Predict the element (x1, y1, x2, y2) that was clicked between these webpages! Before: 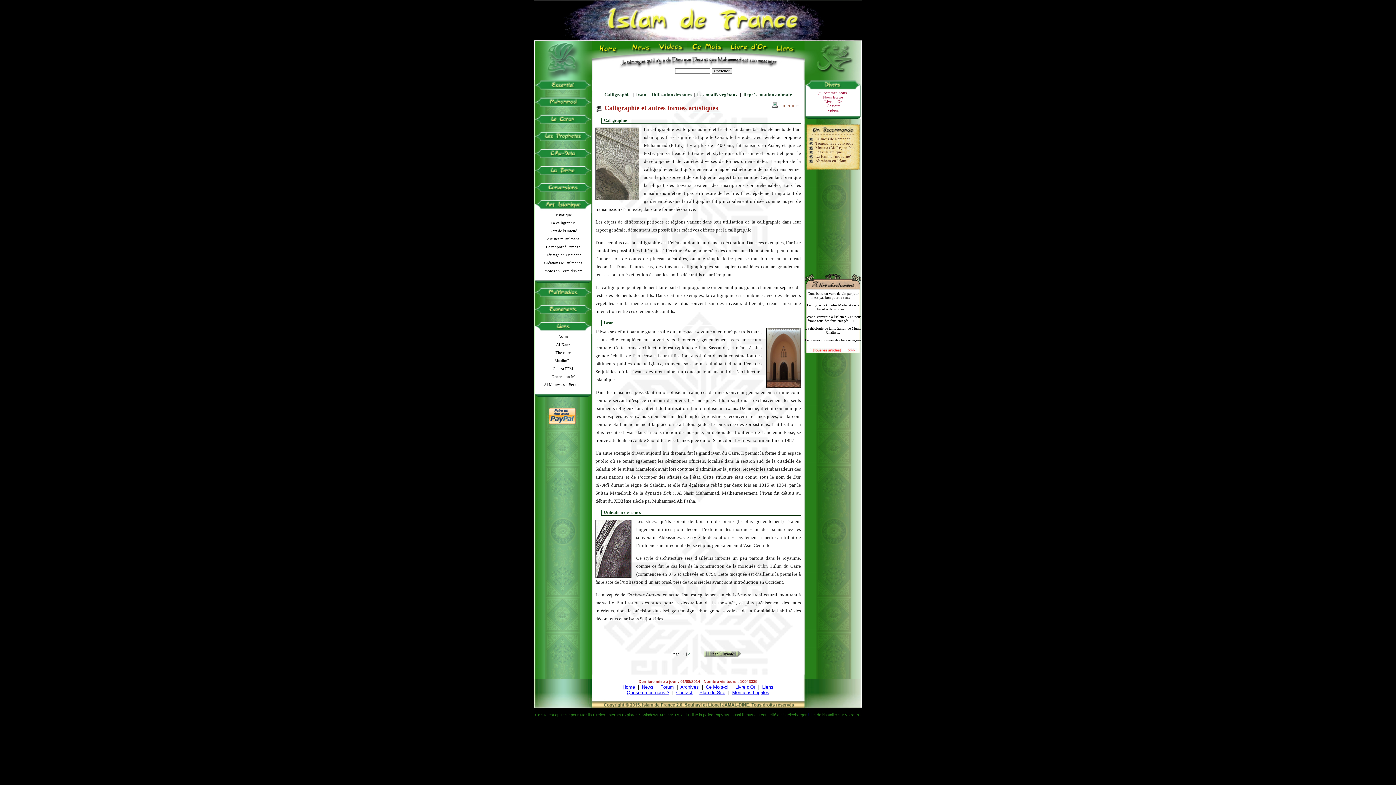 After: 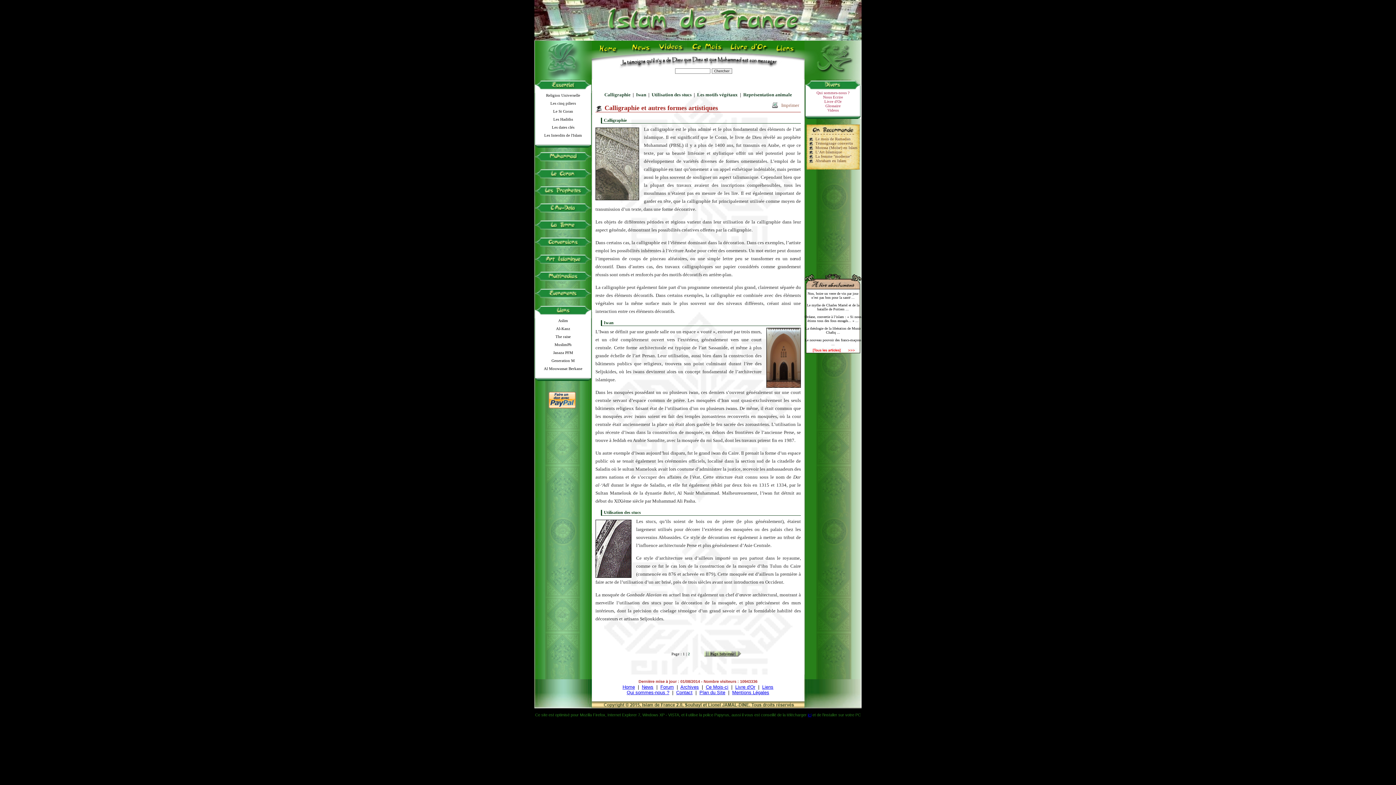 Action: bbox: (651, 92, 691, 97) label: Utilisation des stucs